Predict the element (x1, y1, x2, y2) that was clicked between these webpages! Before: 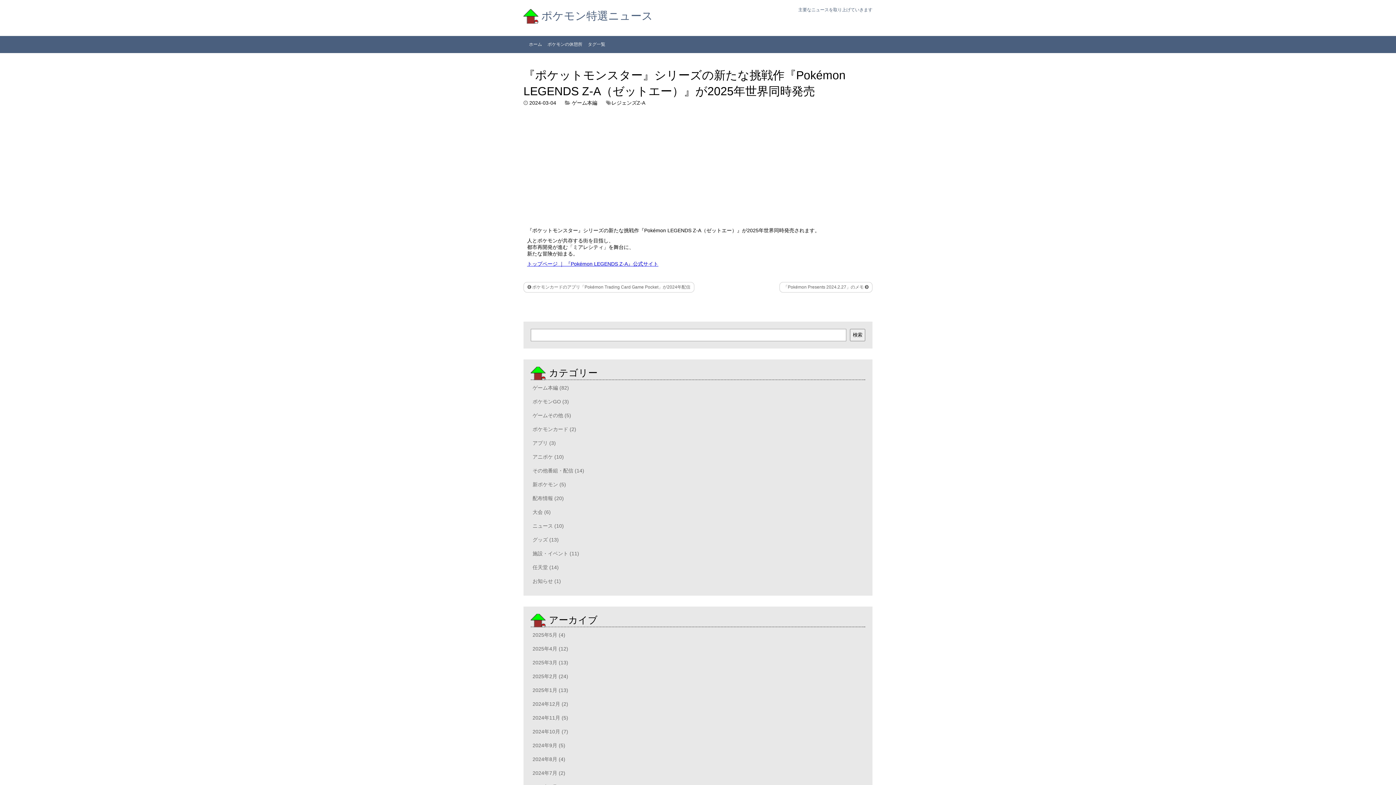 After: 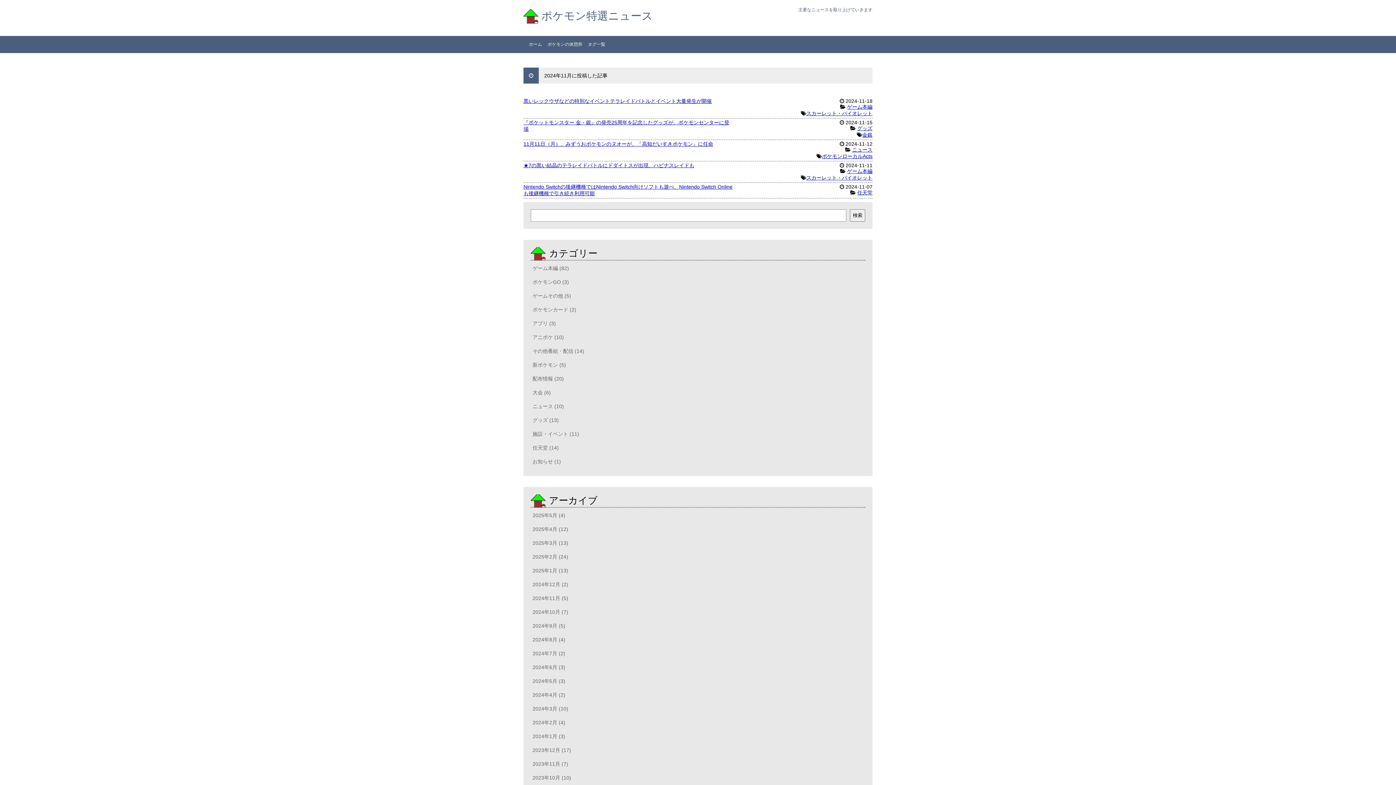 Action: bbox: (530, 711, 865, 725) label: 2024年11月 (5)